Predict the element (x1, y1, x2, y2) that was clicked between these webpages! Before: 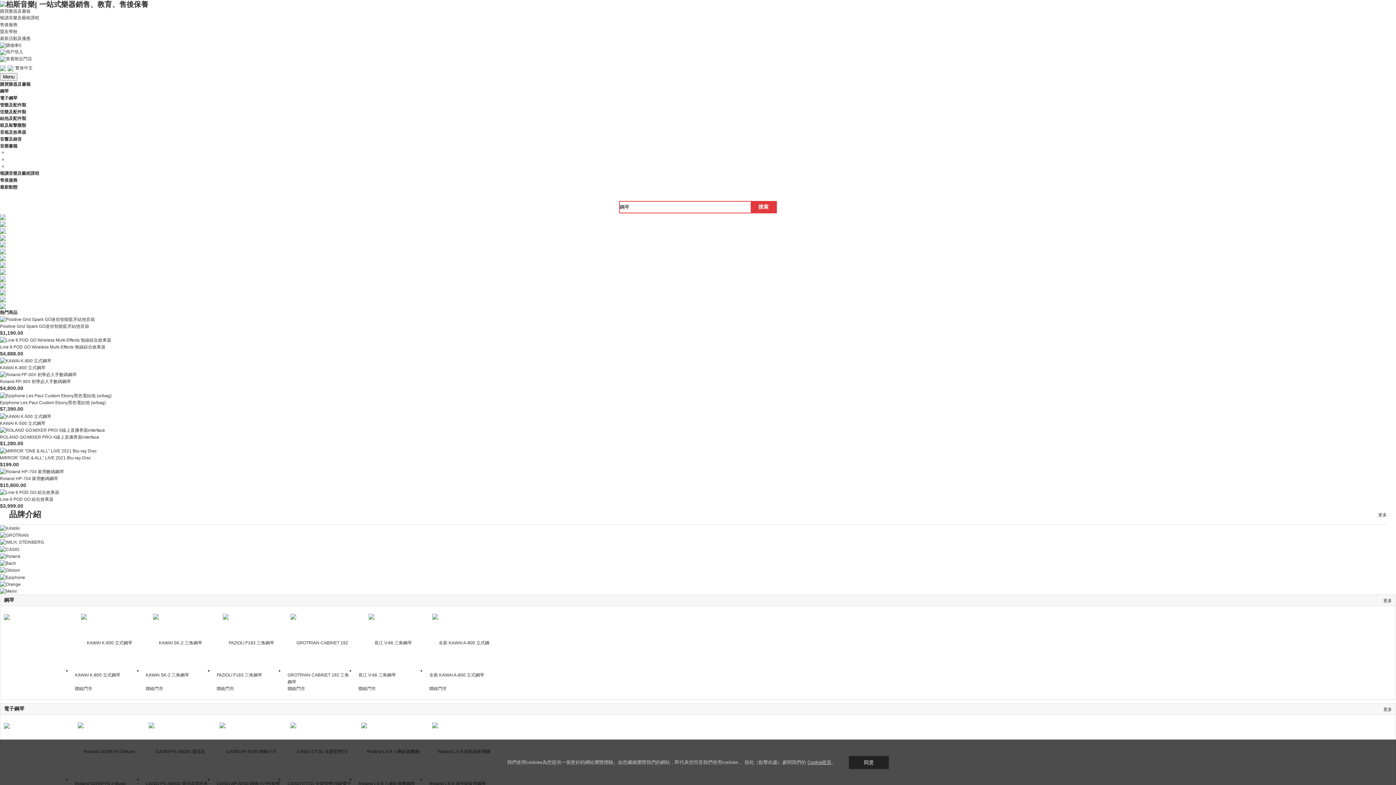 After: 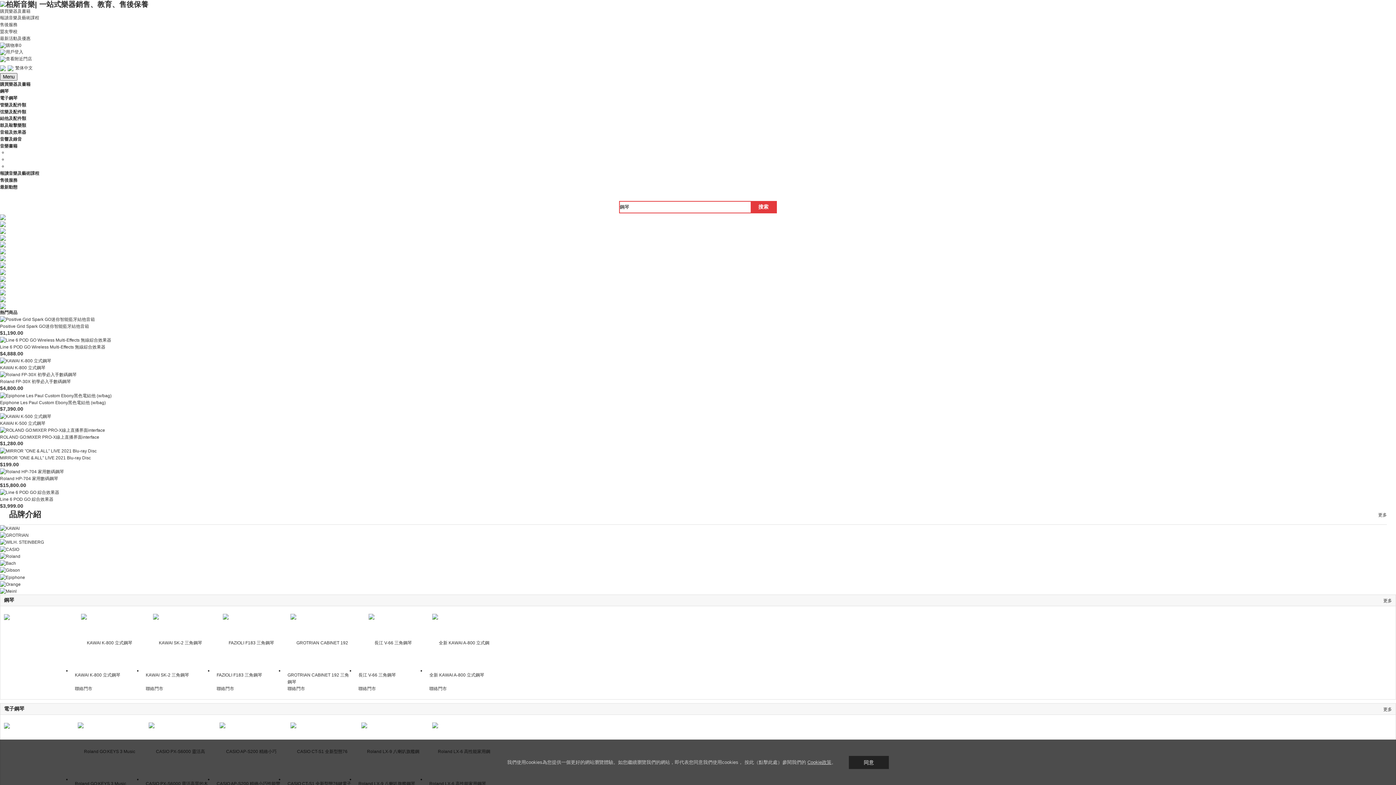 Action: label: Menu bbox: (0, 73, 17, 80)